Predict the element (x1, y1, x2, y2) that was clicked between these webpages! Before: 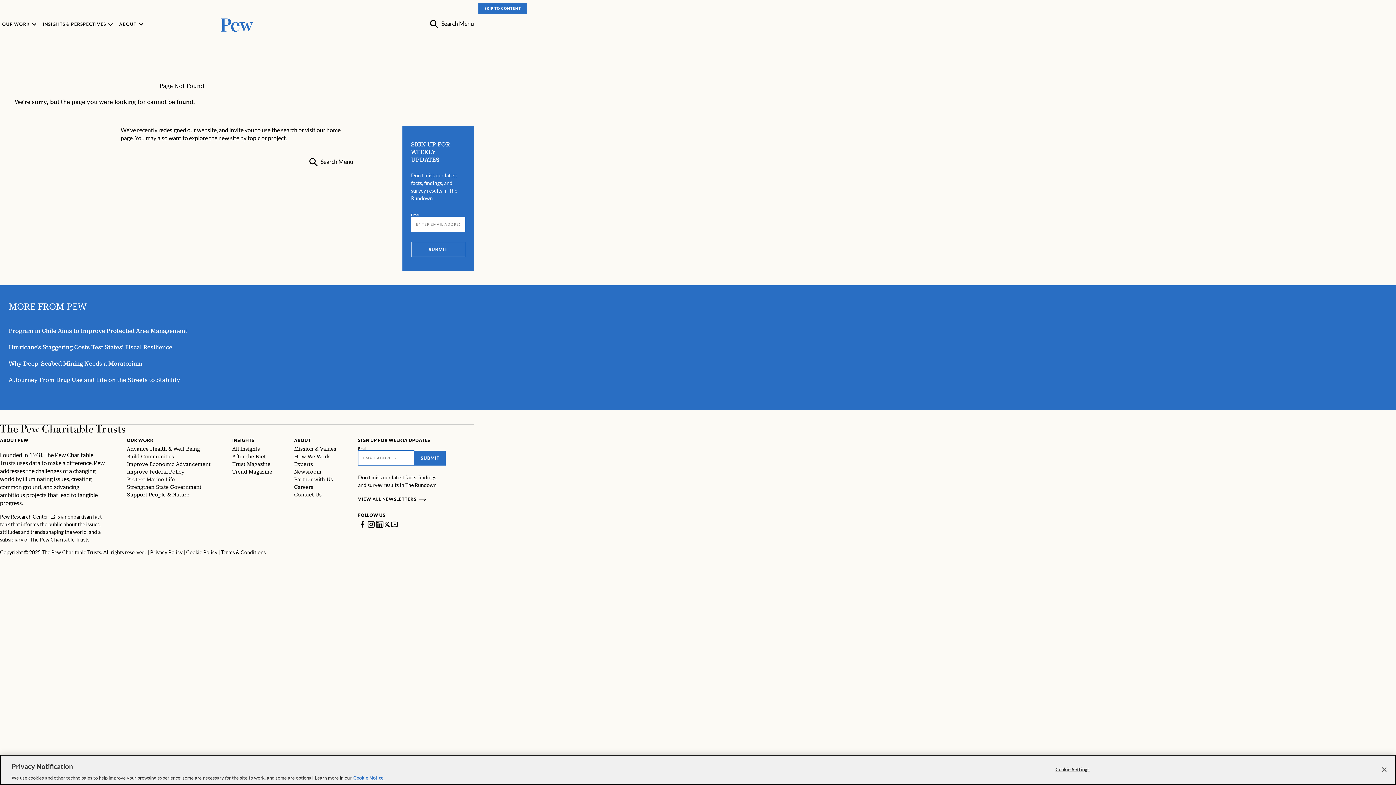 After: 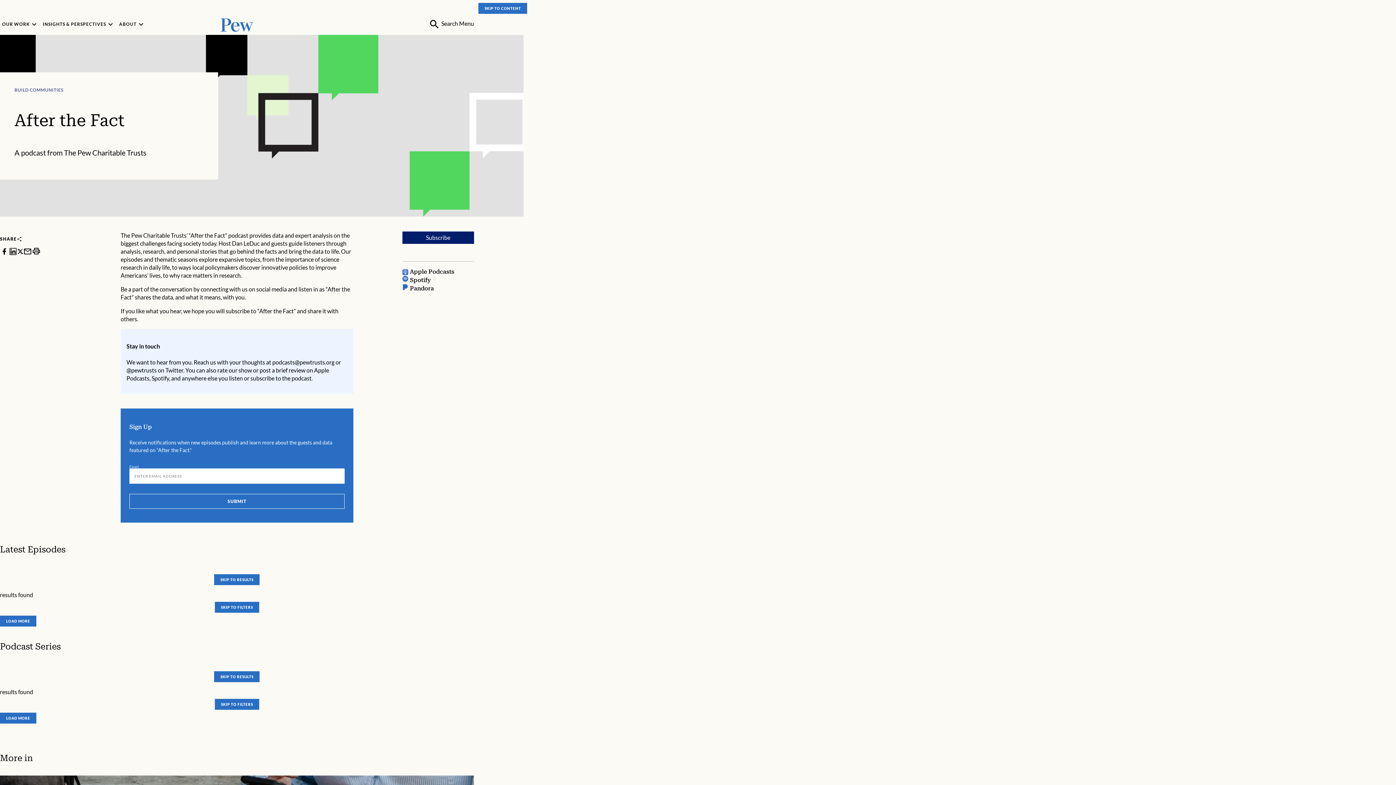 Action: bbox: (232, 452, 265, 460) label: After the Fact